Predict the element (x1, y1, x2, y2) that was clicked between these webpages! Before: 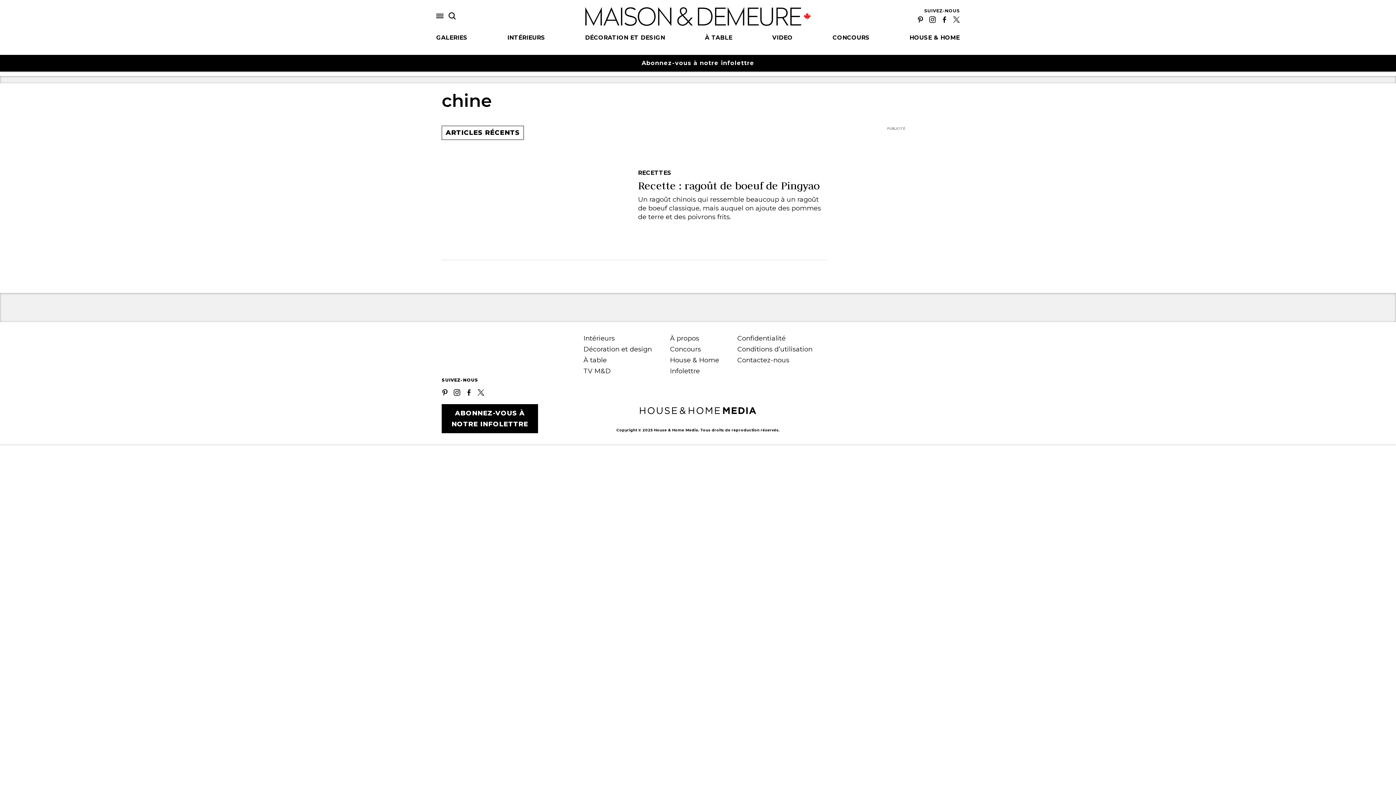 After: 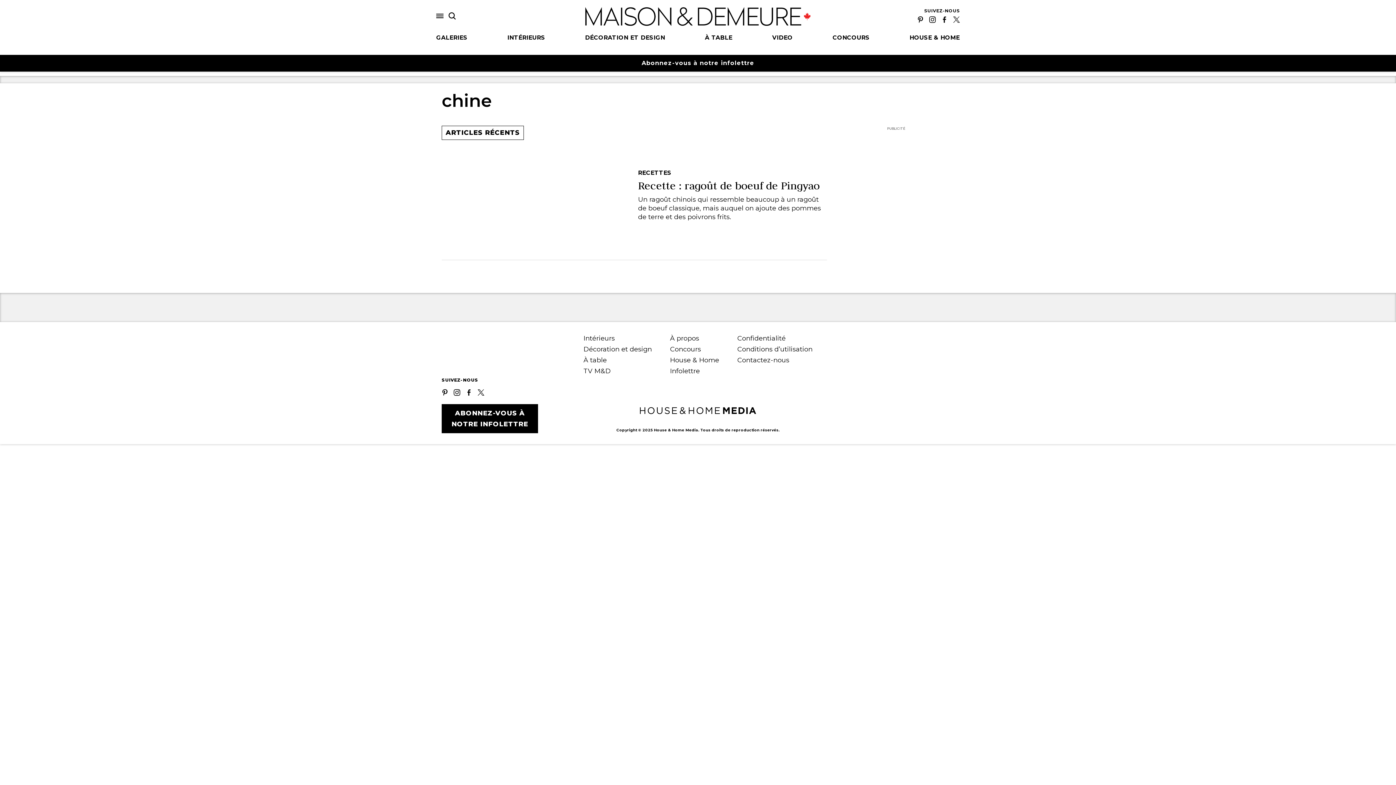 Action: bbox: (953, 15, 960, 22)